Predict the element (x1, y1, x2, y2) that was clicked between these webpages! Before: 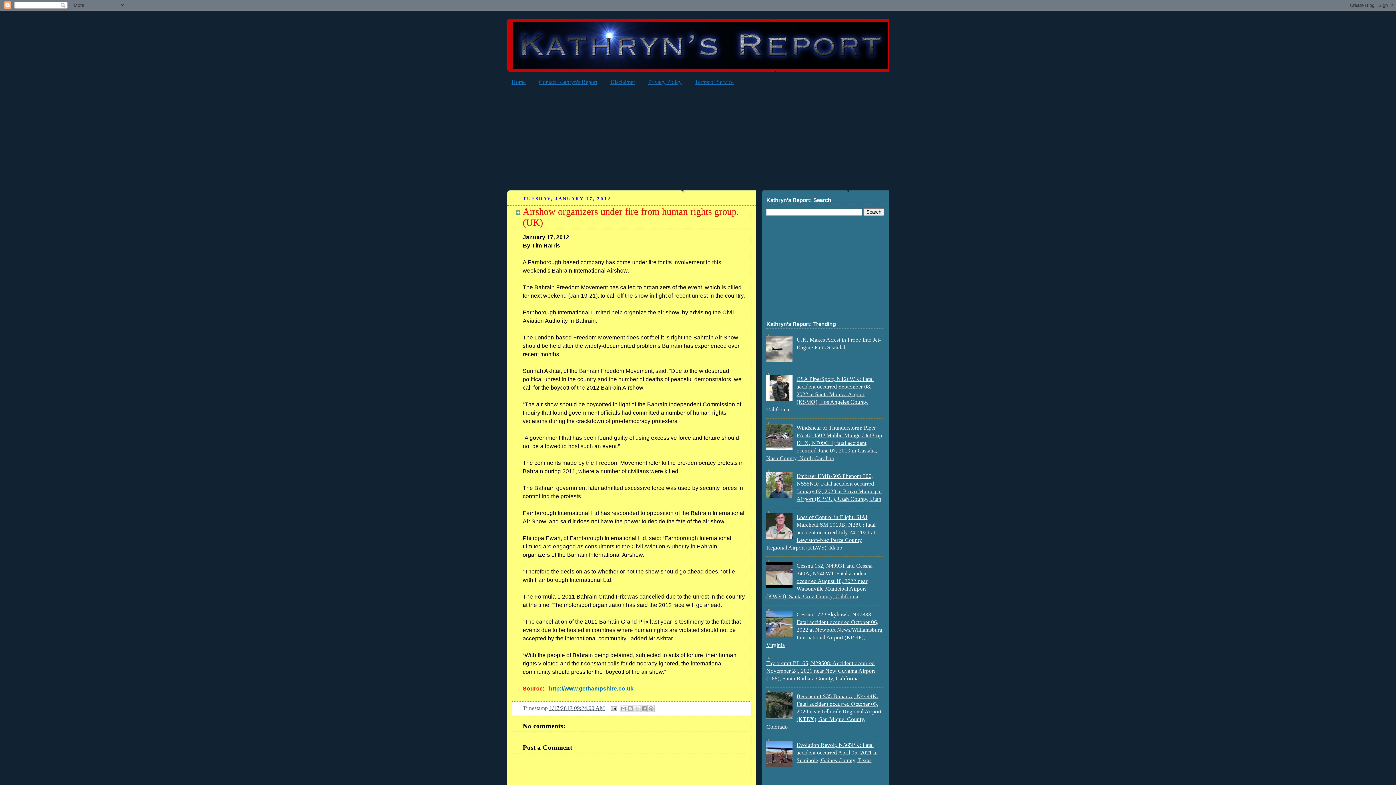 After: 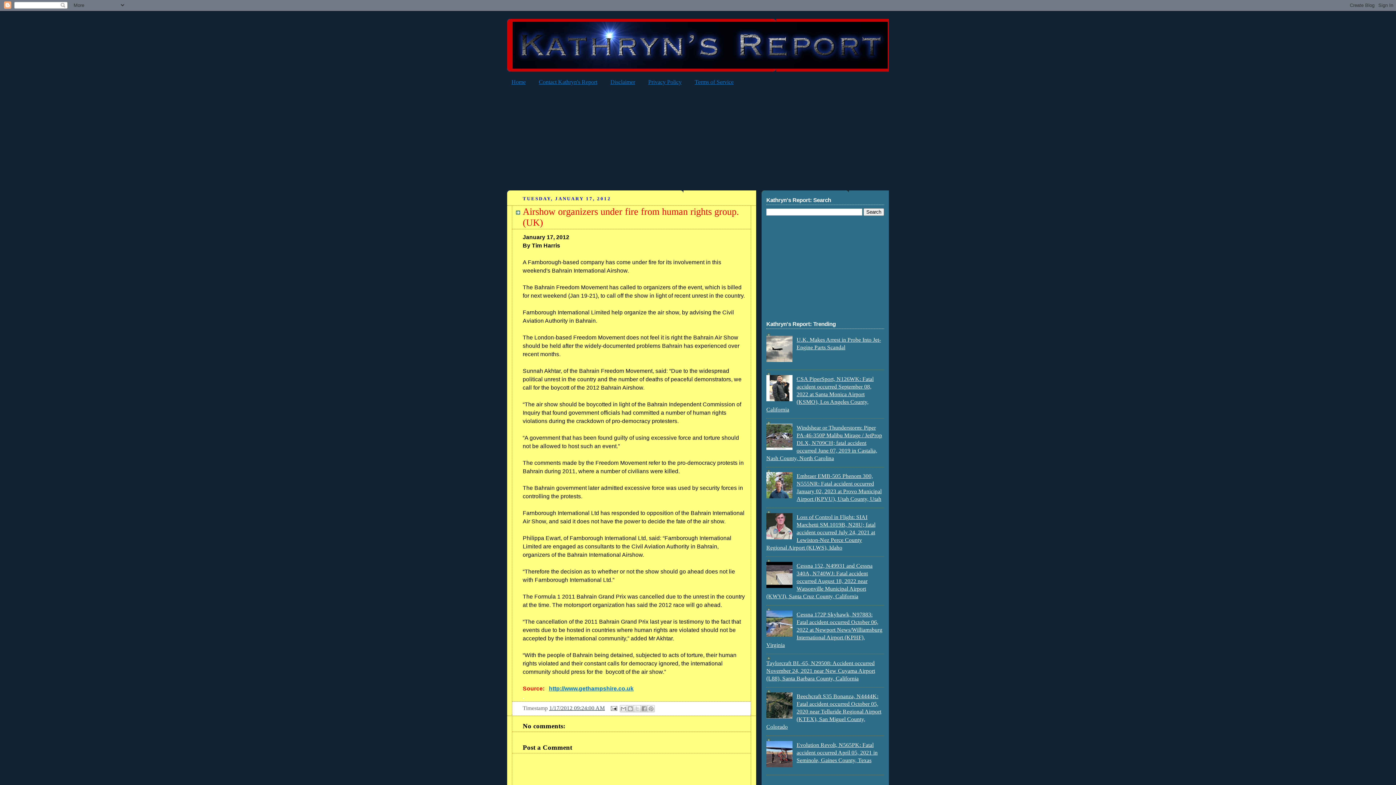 Action: bbox: (549, 705, 605, 711) label: 1/17/2012 09:24:00 AM